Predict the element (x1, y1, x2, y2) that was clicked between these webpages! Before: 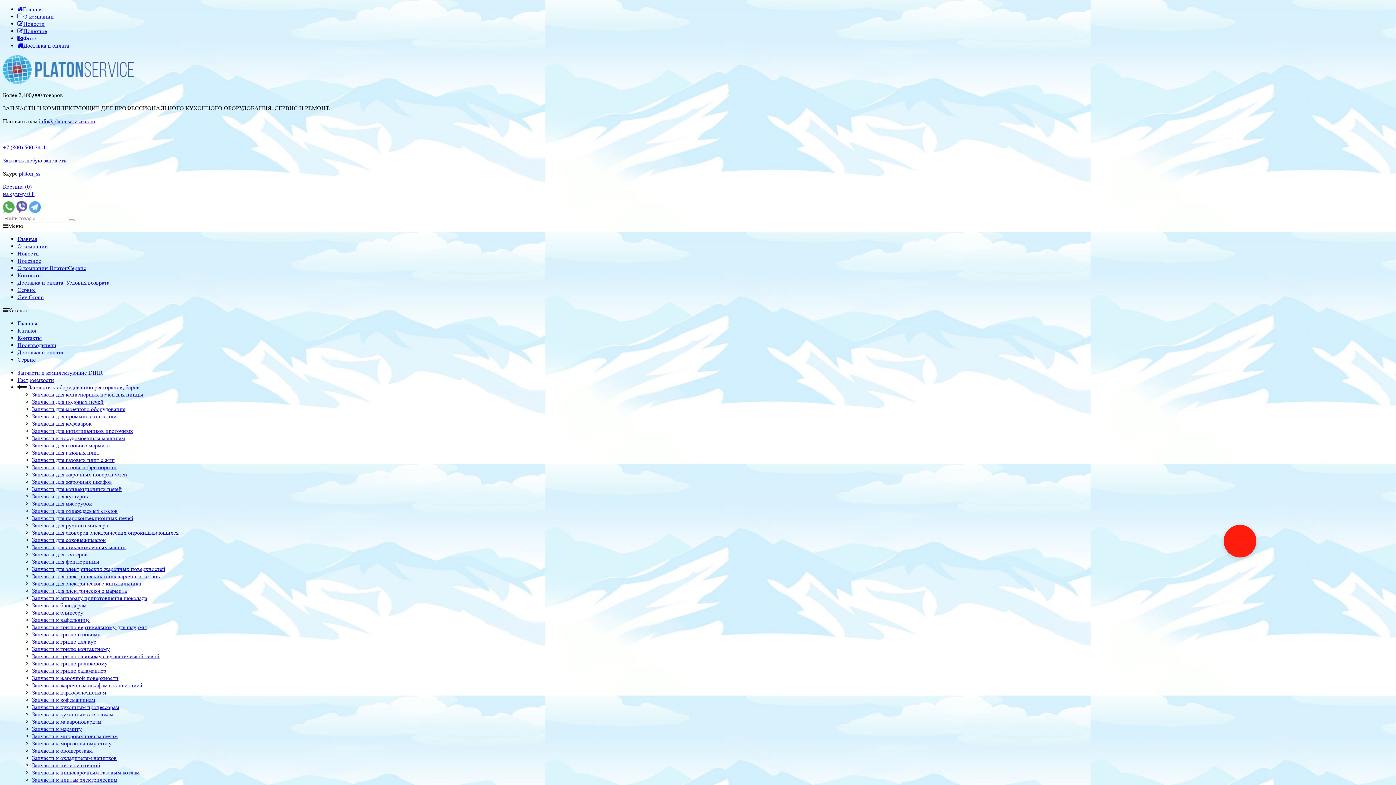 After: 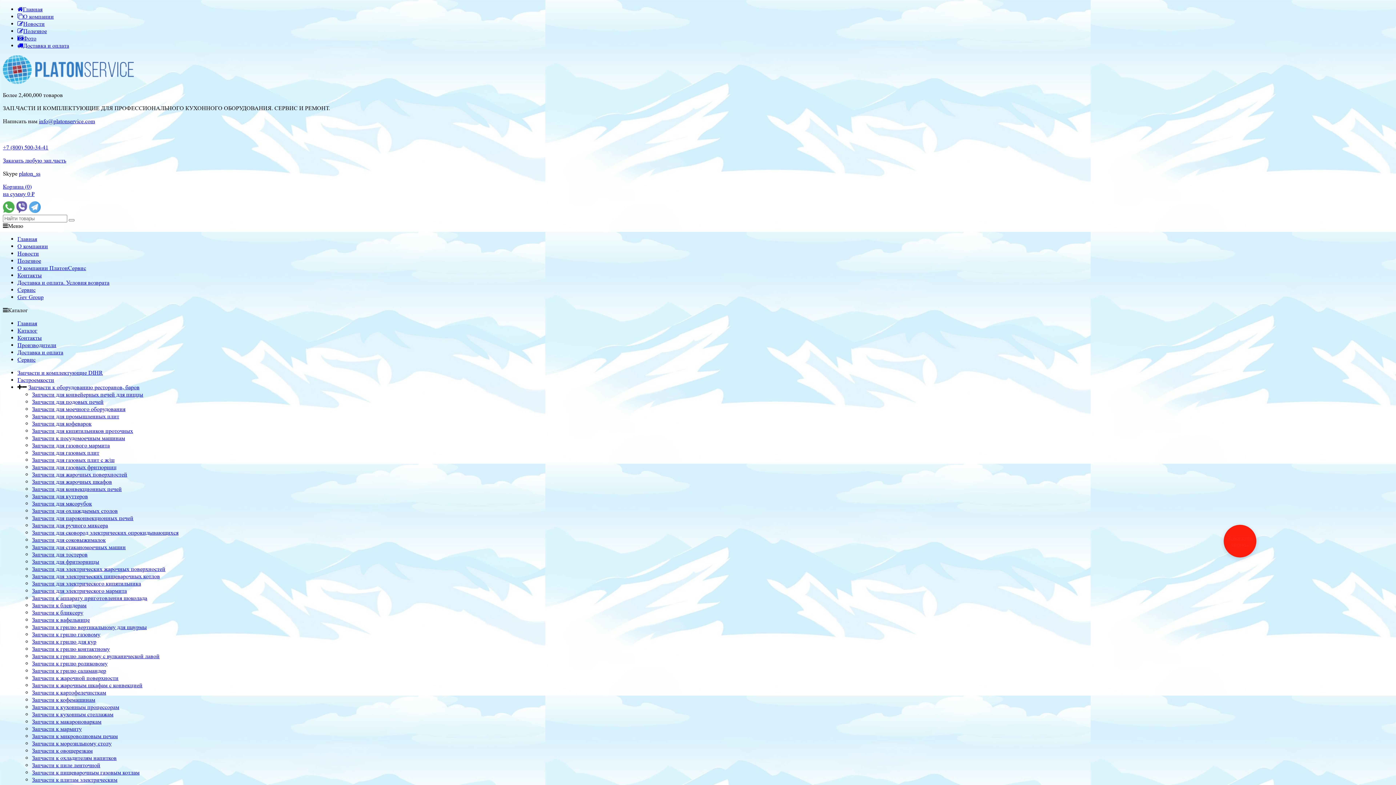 Action: bbox: (17, 376, 54, 383) label: Гастроемкости